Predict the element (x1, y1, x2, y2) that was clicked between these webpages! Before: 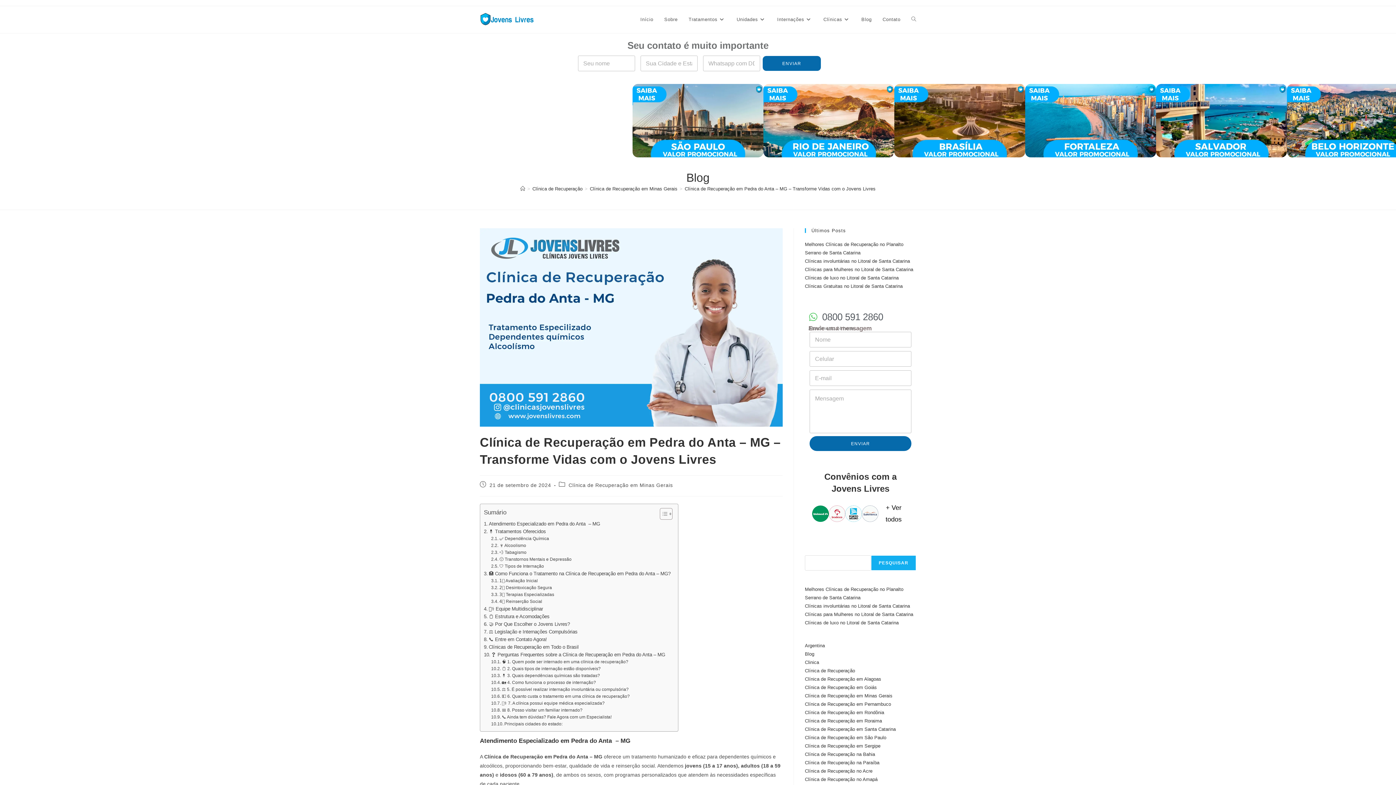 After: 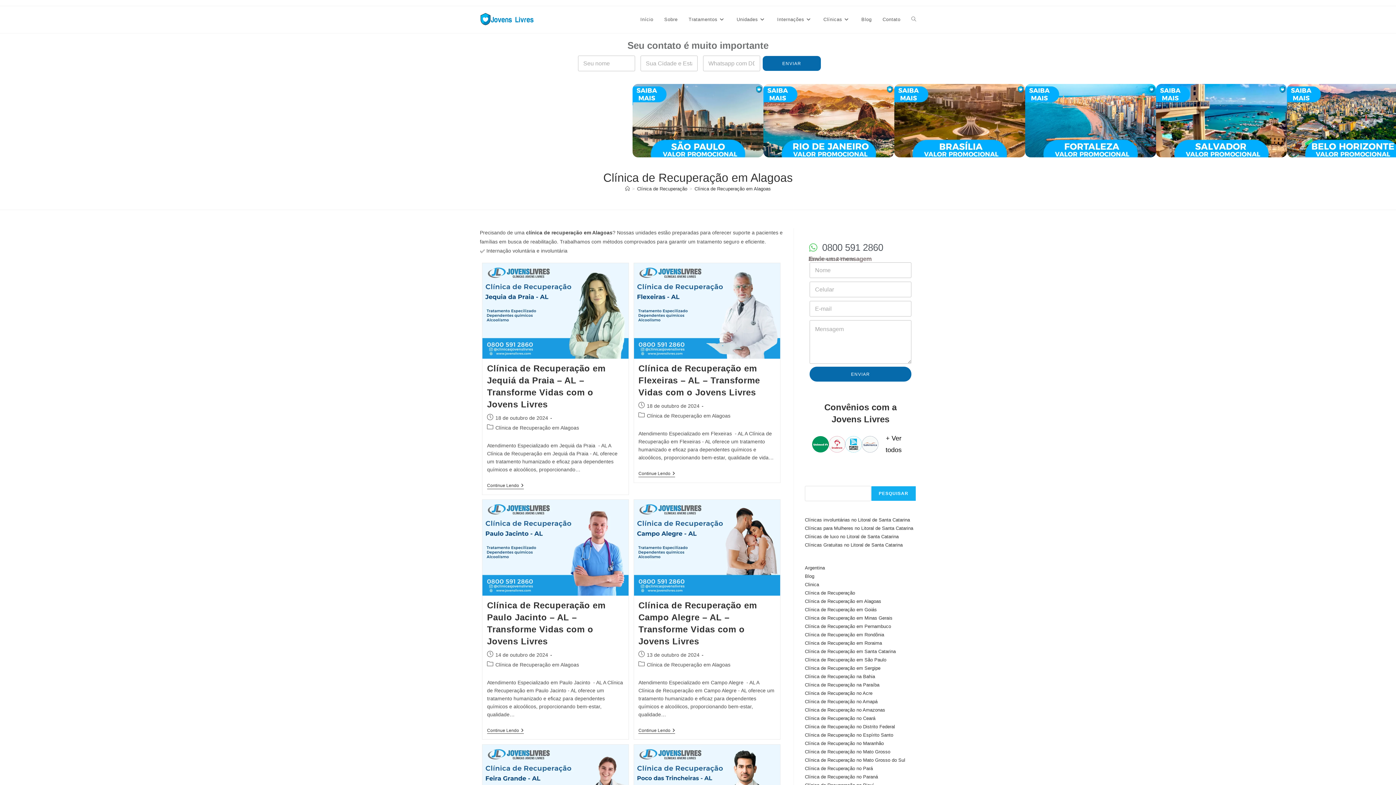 Action: label: Clínica de Recuperação em Alagoas bbox: (805, 676, 881, 682)